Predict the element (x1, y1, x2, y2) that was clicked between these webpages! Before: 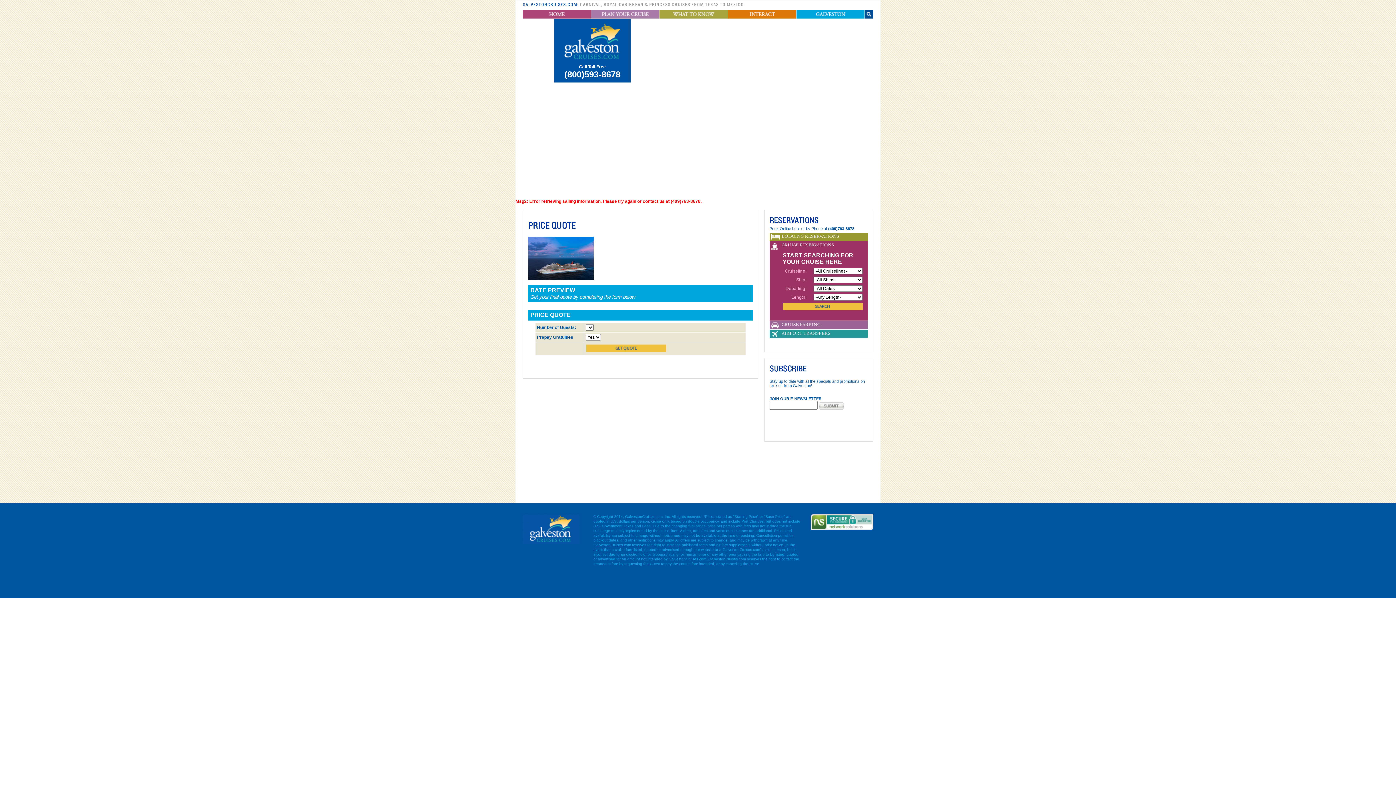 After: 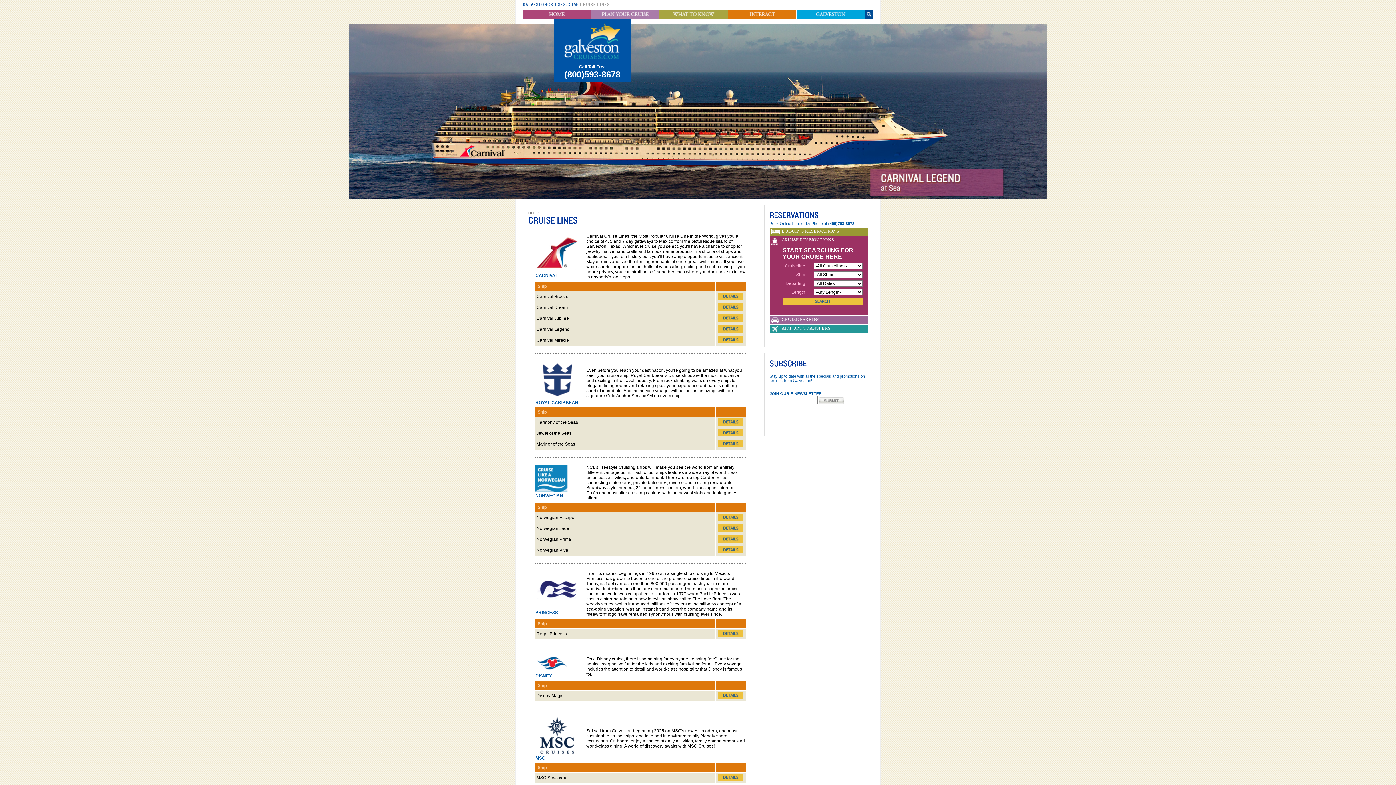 Action: bbox: (591, 9, 659, 18)